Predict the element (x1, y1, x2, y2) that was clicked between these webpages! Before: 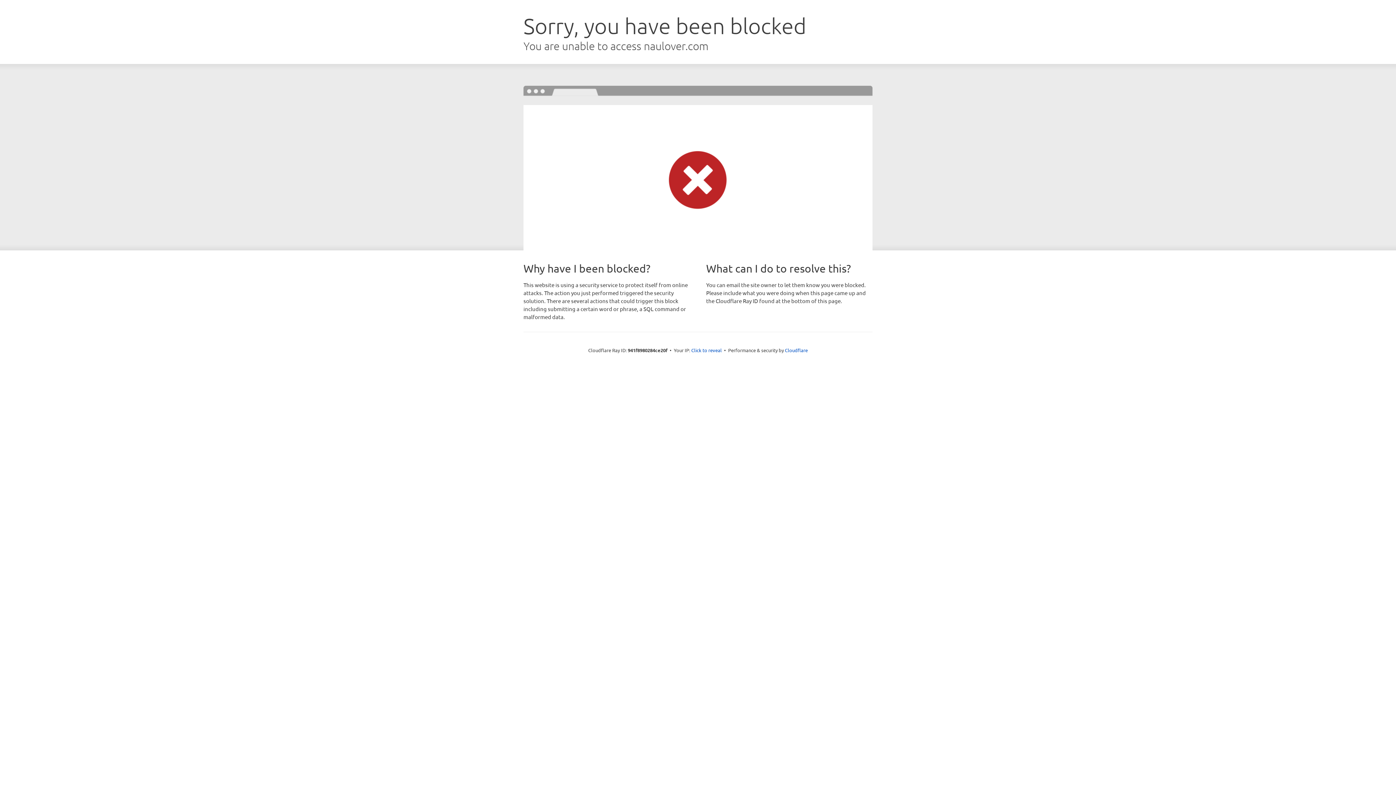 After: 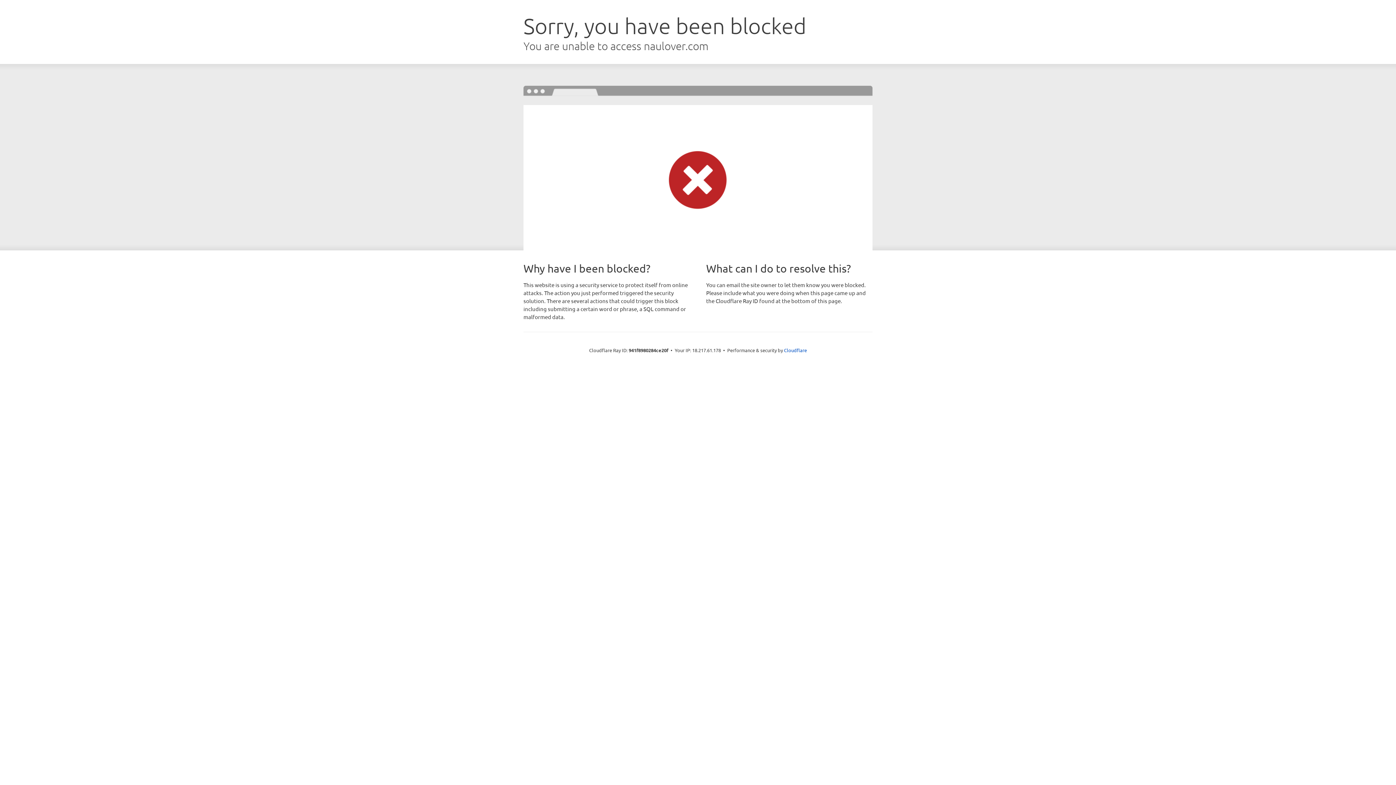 Action: label: Click to reveal bbox: (691, 346, 722, 353)